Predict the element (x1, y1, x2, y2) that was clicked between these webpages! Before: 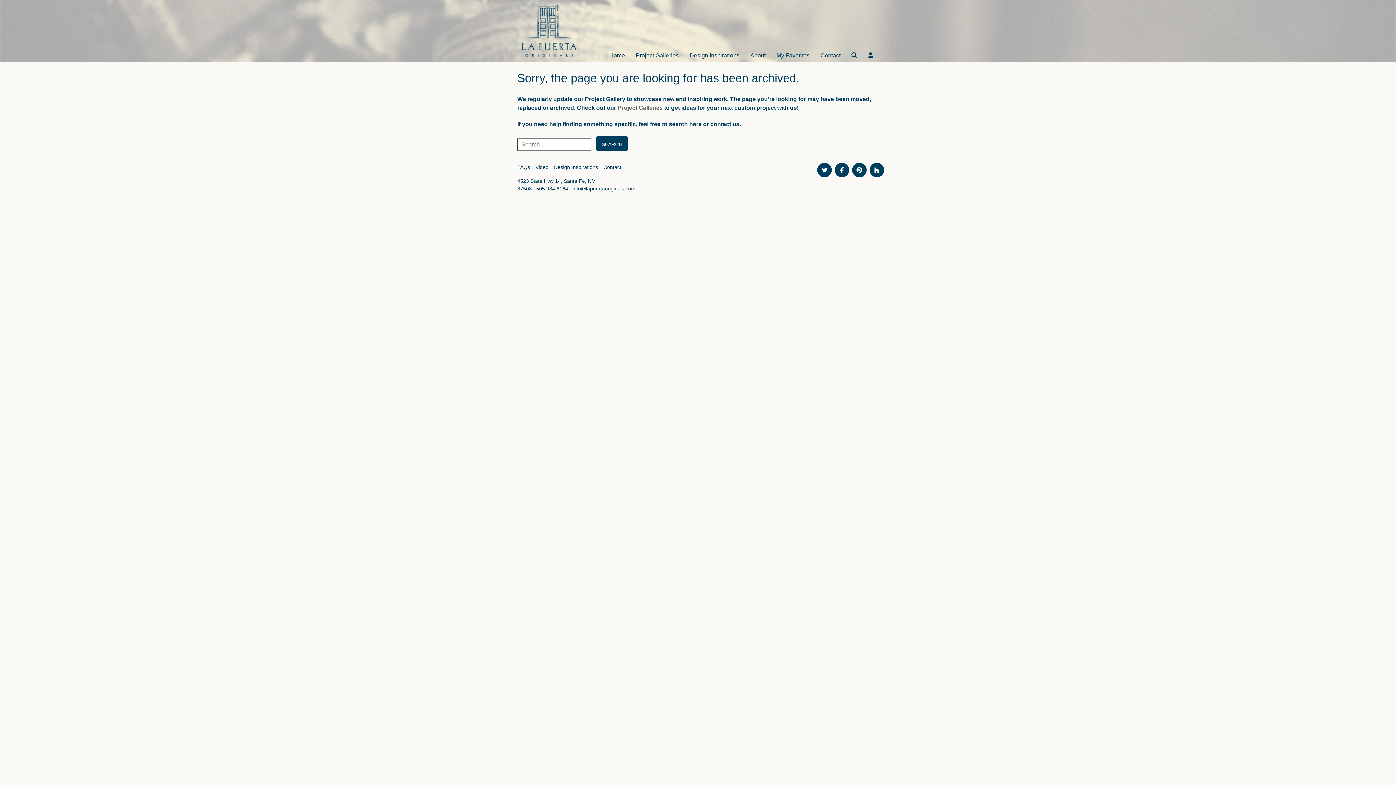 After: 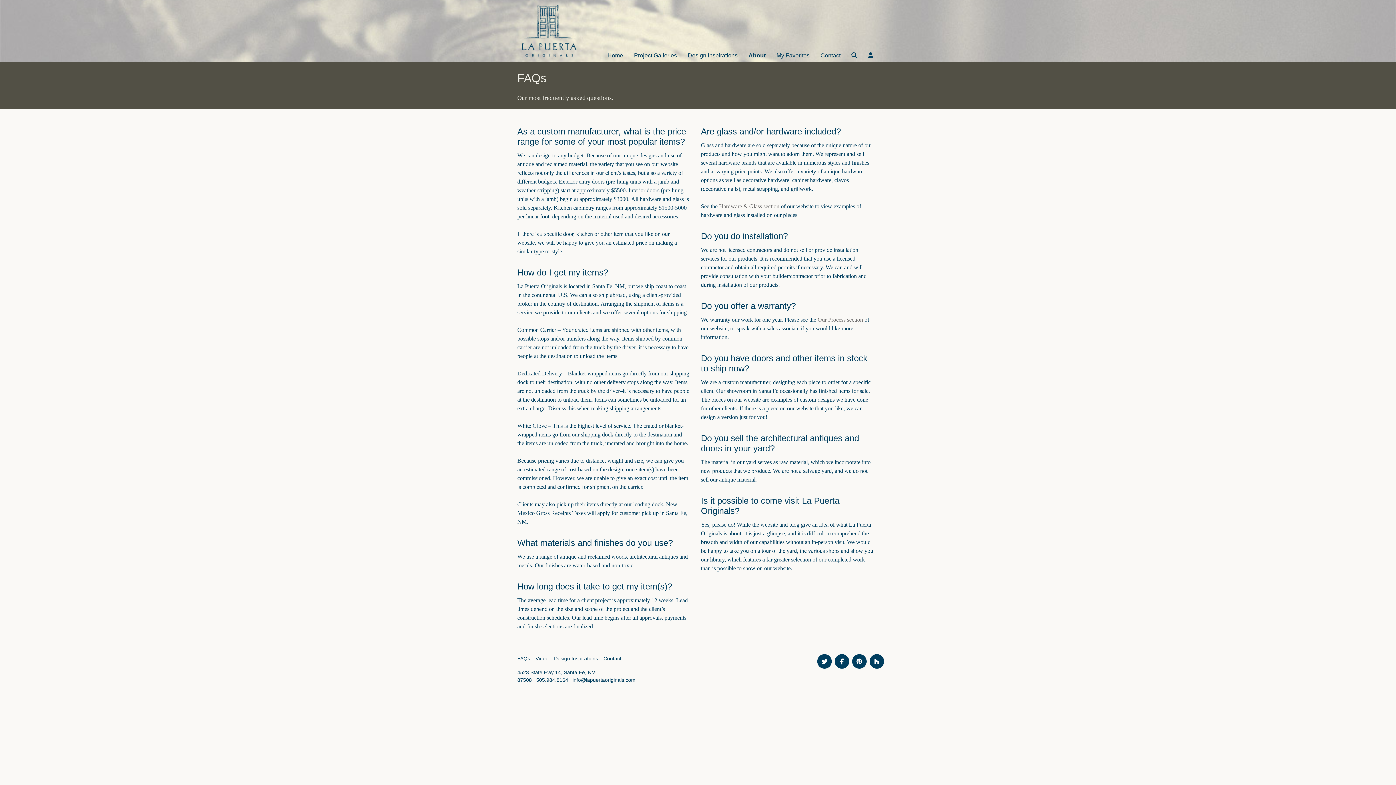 Action: bbox: (517, 164, 530, 170) label: FAQs